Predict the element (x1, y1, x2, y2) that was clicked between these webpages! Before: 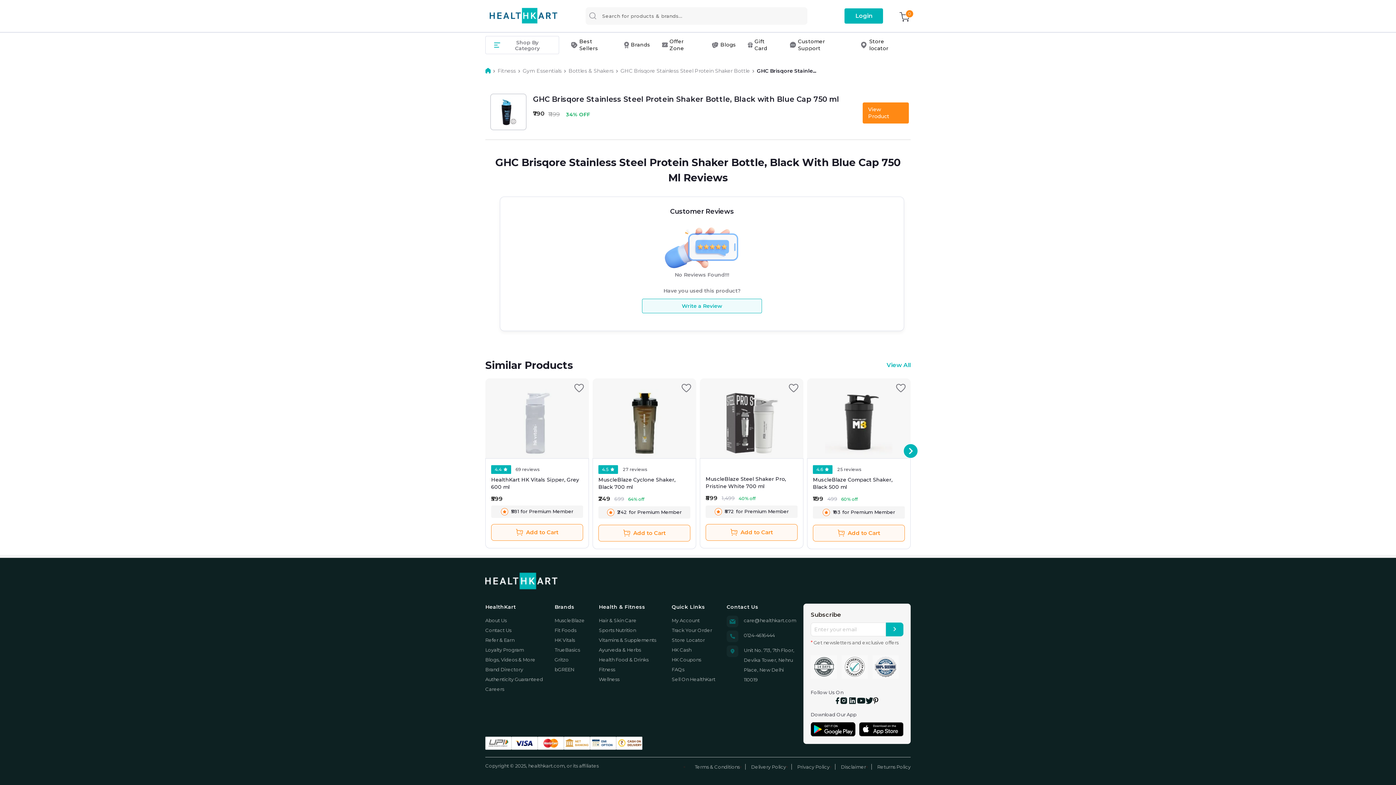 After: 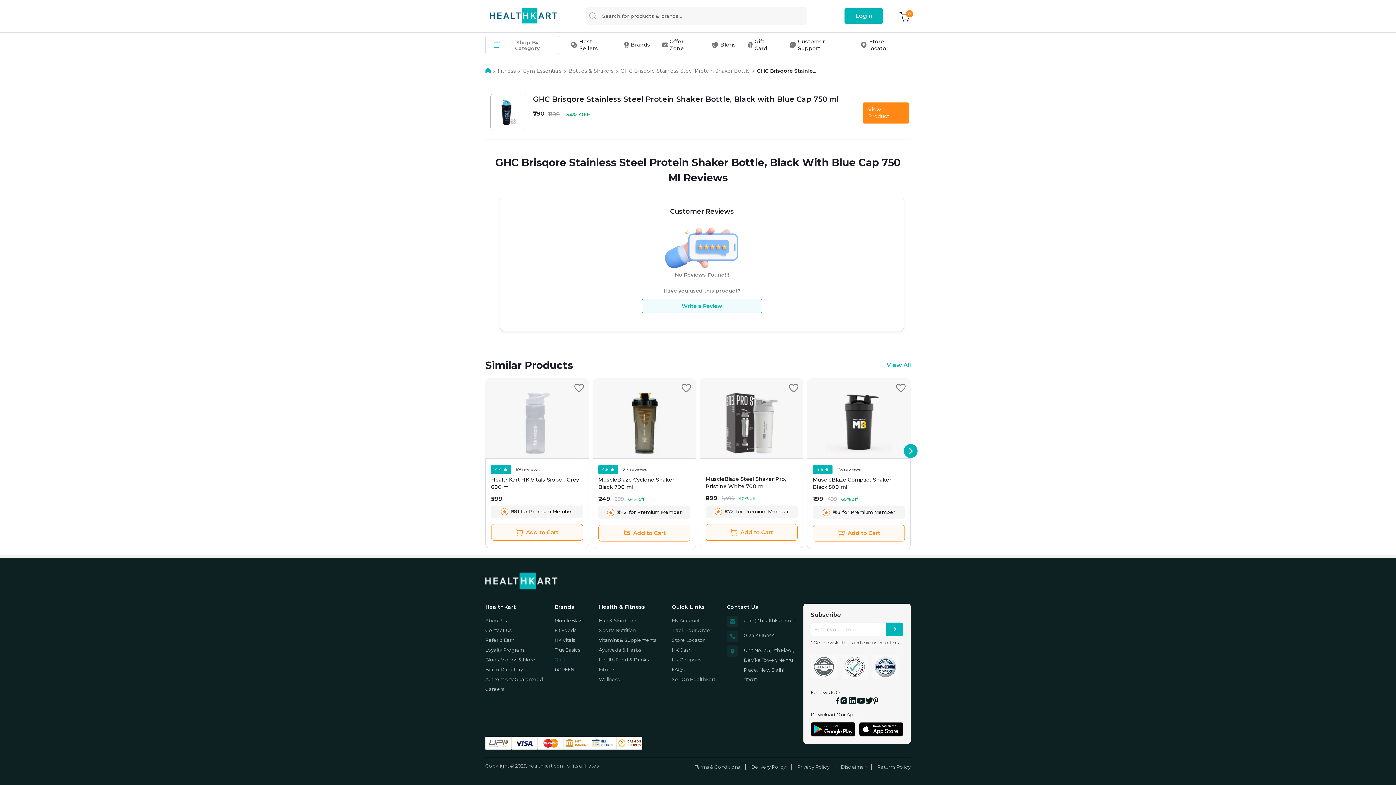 Action: label: Gritzo bbox: (555, 656, 569, 662)